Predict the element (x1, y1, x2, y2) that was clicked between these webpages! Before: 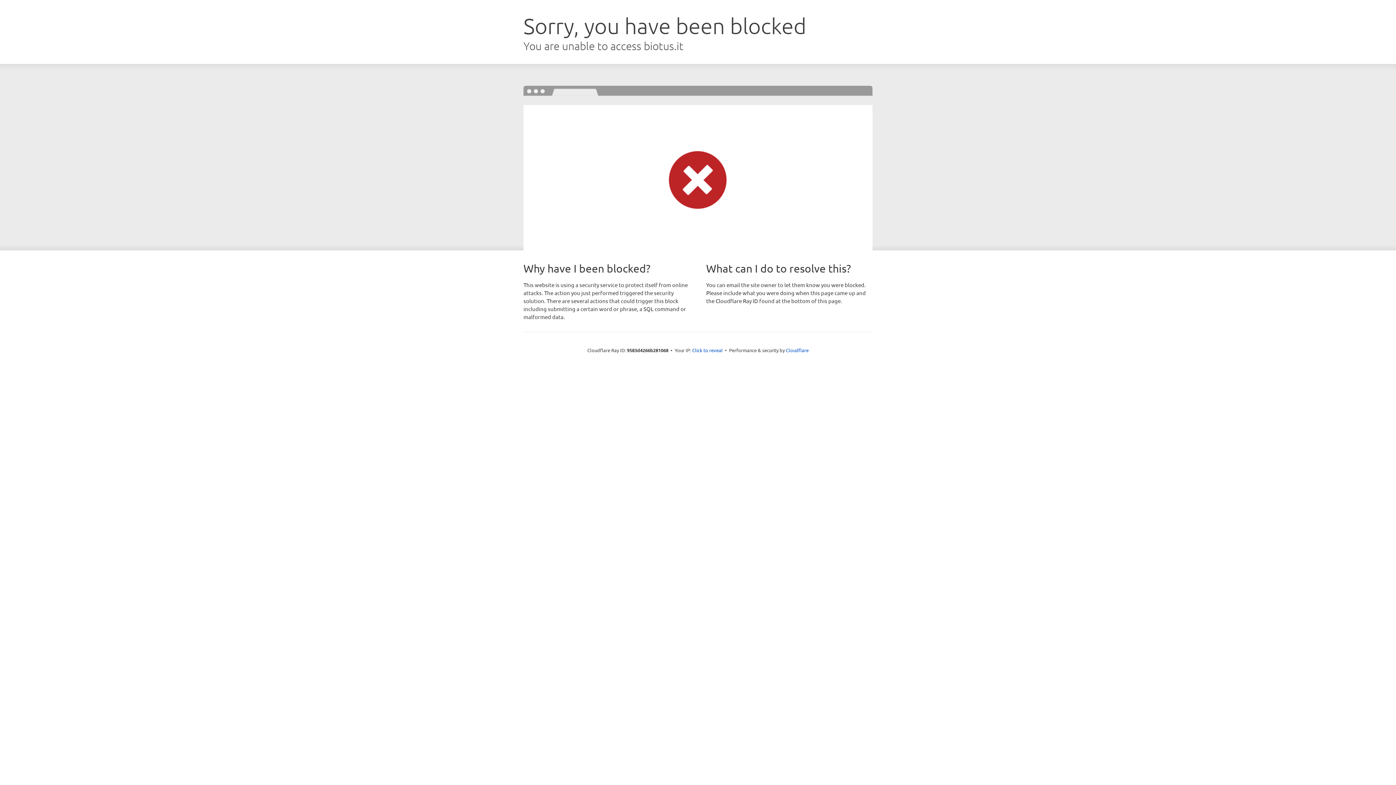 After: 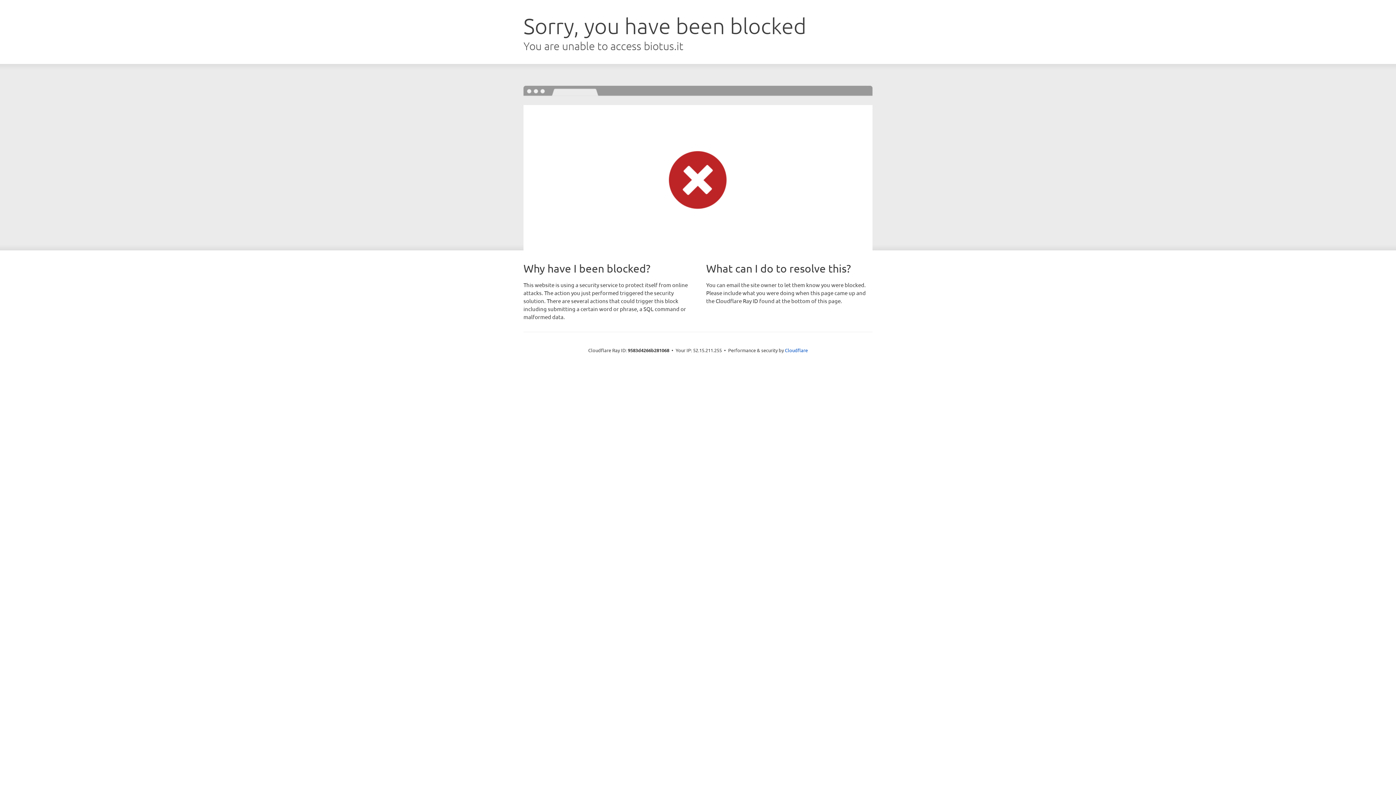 Action: bbox: (692, 346, 722, 353) label: Click to reveal